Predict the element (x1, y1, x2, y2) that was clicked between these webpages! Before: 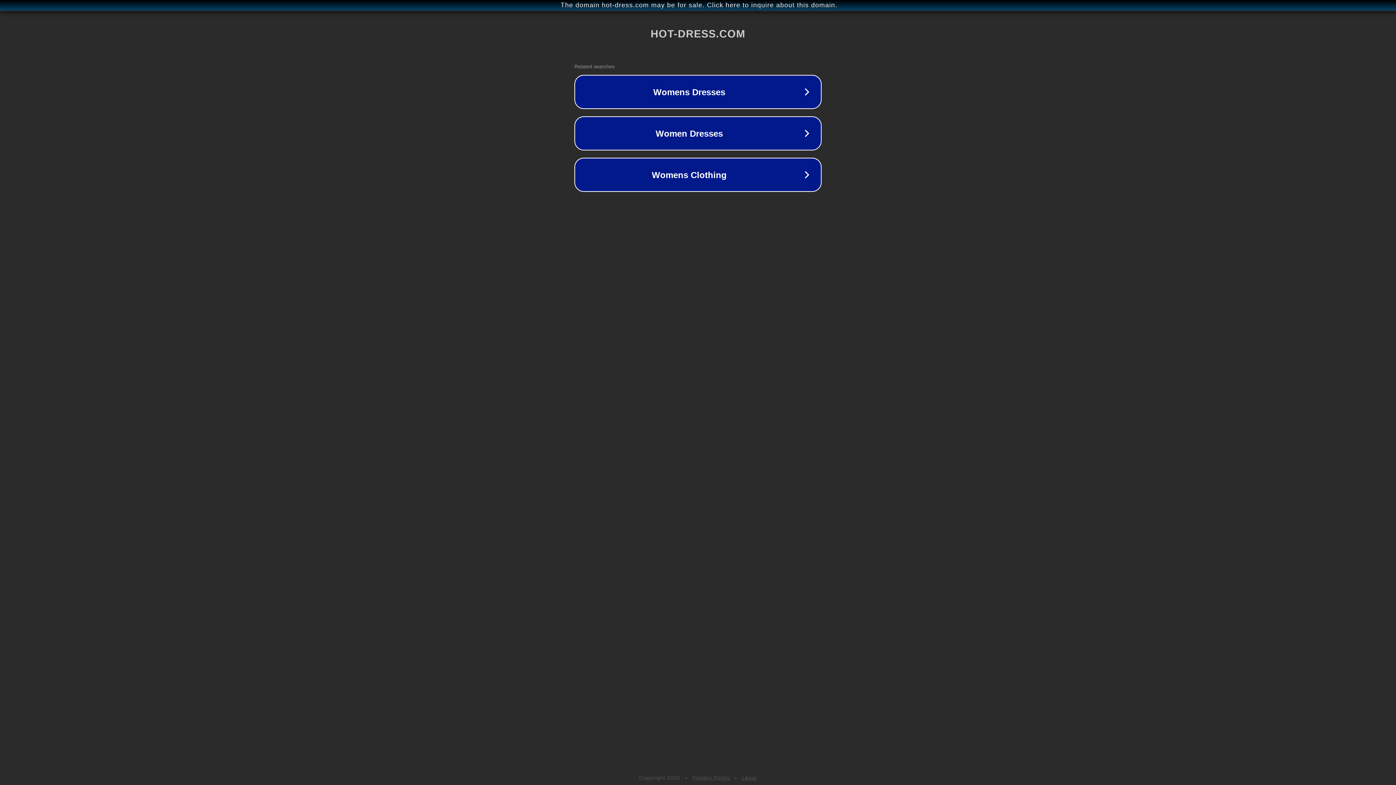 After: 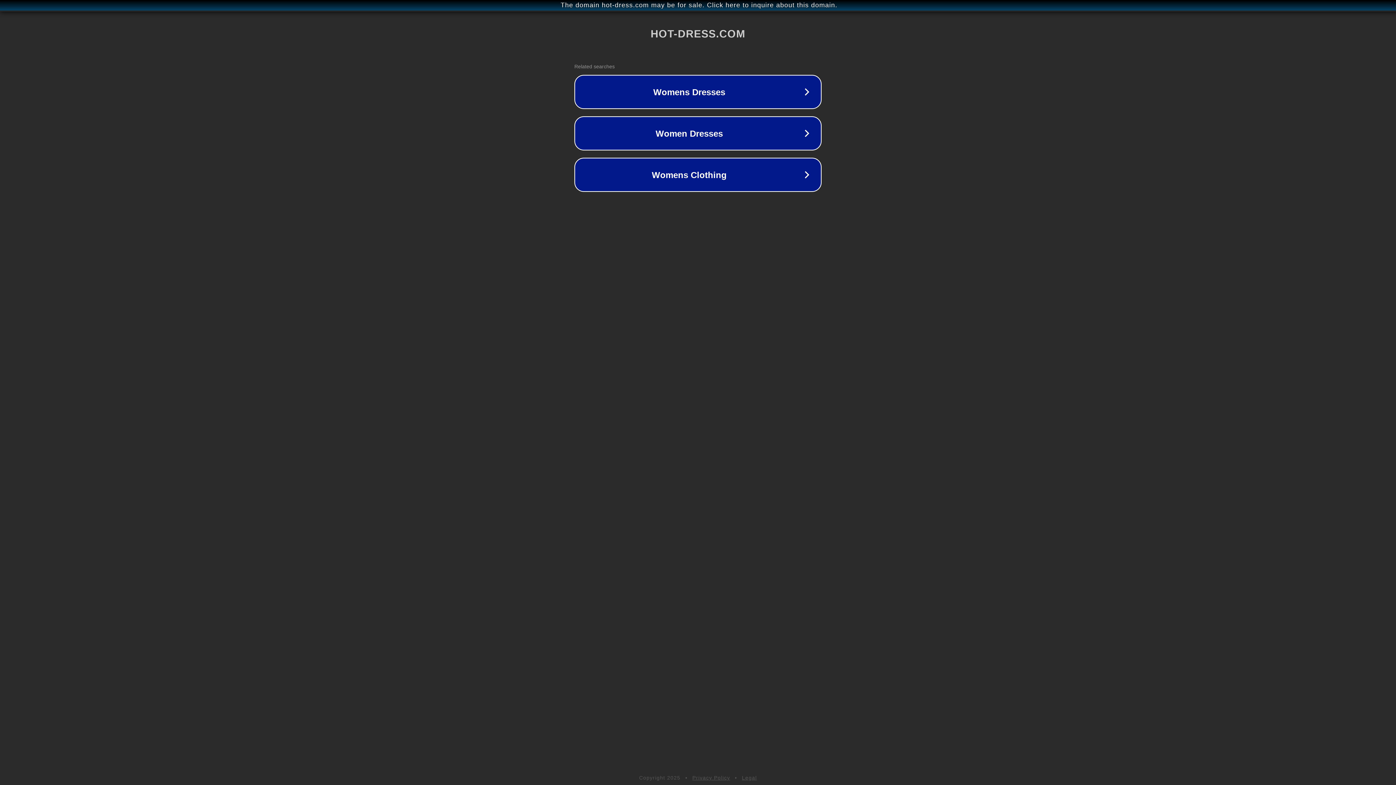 Action: bbox: (692, 775, 730, 781) label: Privacy Policy